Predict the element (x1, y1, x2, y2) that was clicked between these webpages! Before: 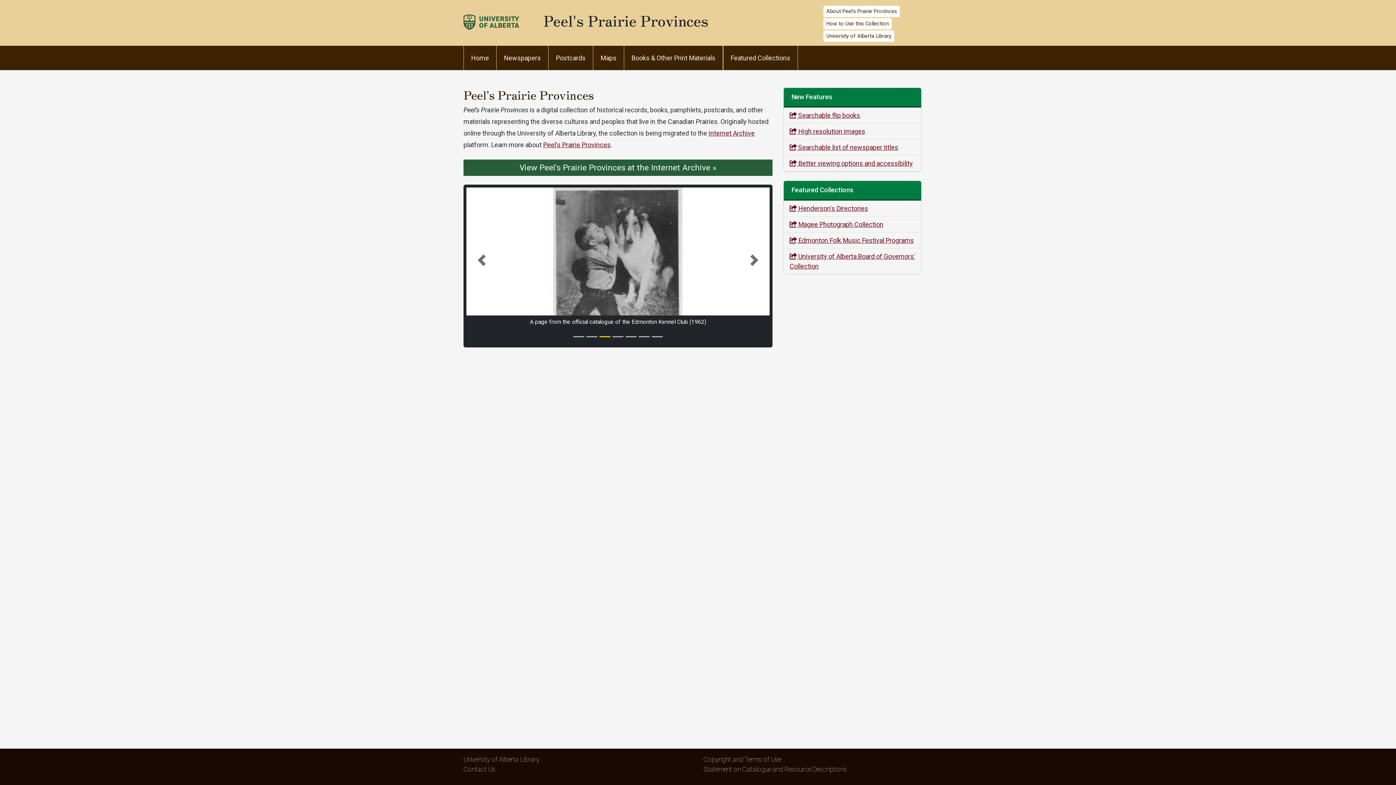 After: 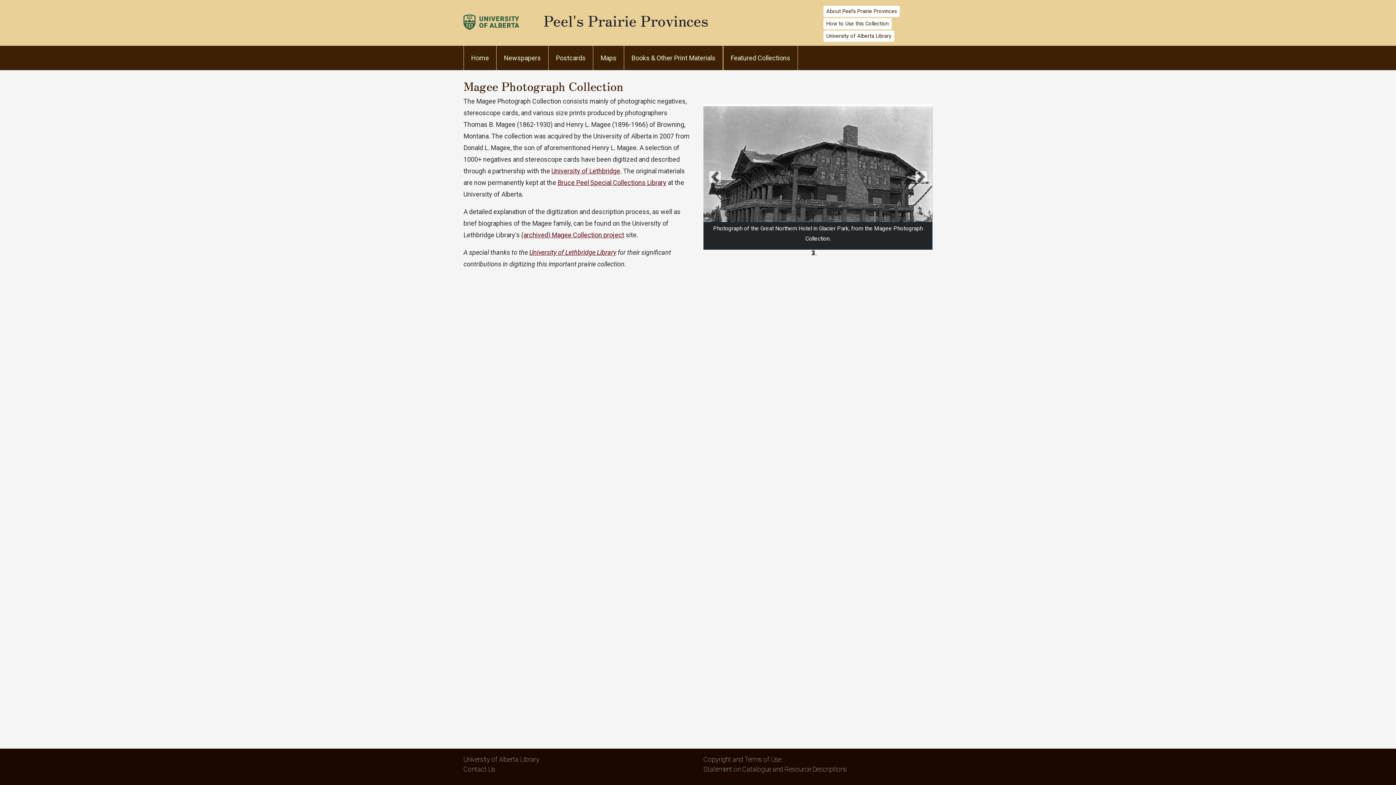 Action: label:  Magee Photograph Collection bbox: (789, 220, 883, 228)